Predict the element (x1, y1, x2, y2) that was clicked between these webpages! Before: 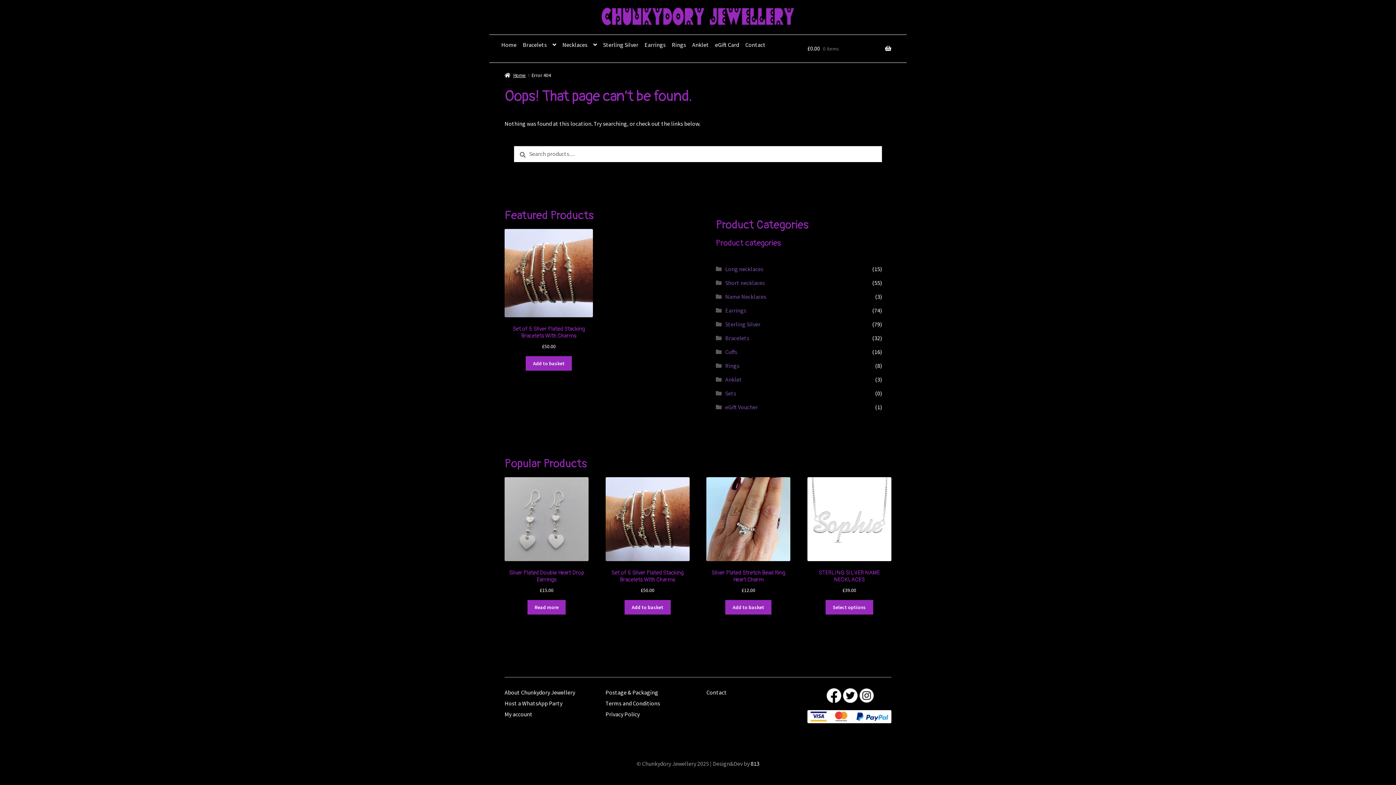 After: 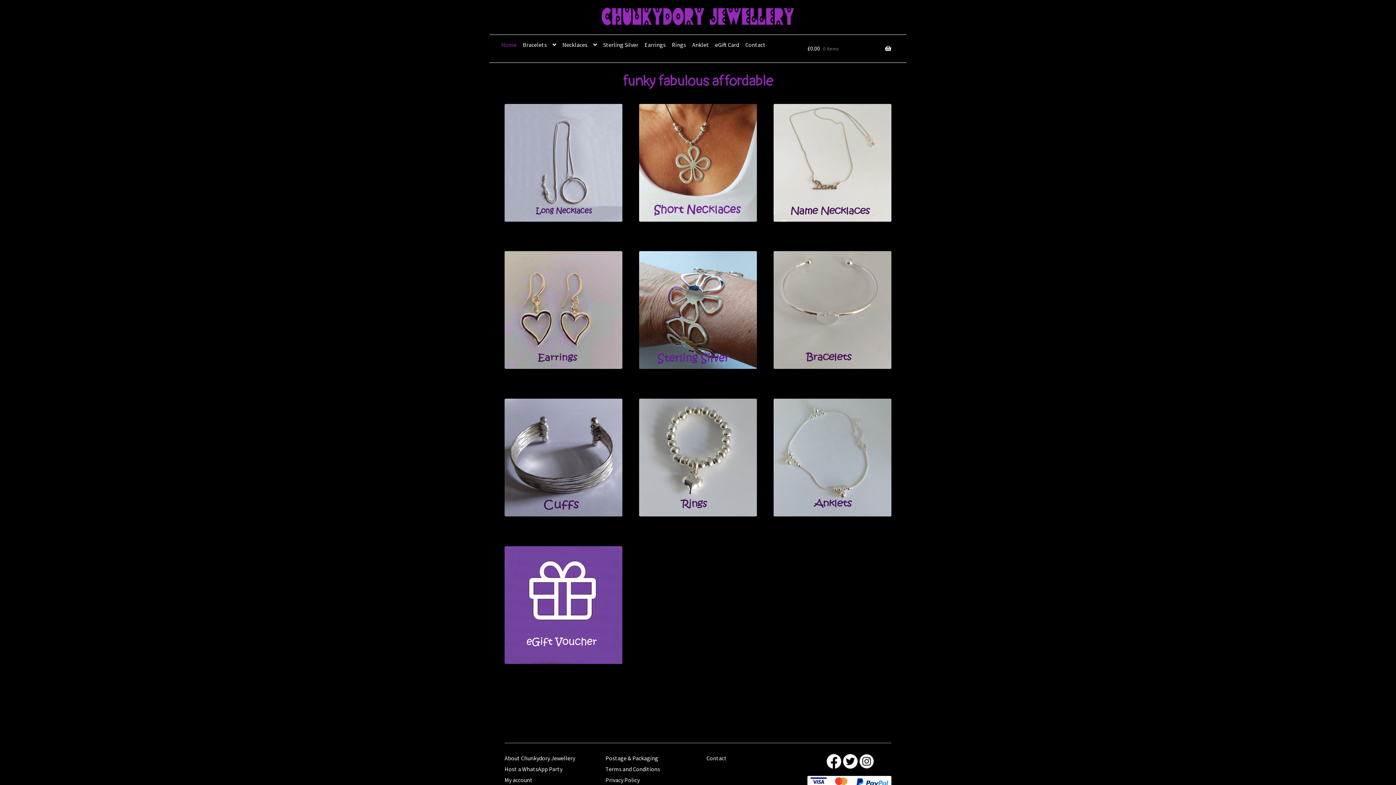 Action: label: Home bbox: (504, 71, 526, 78)